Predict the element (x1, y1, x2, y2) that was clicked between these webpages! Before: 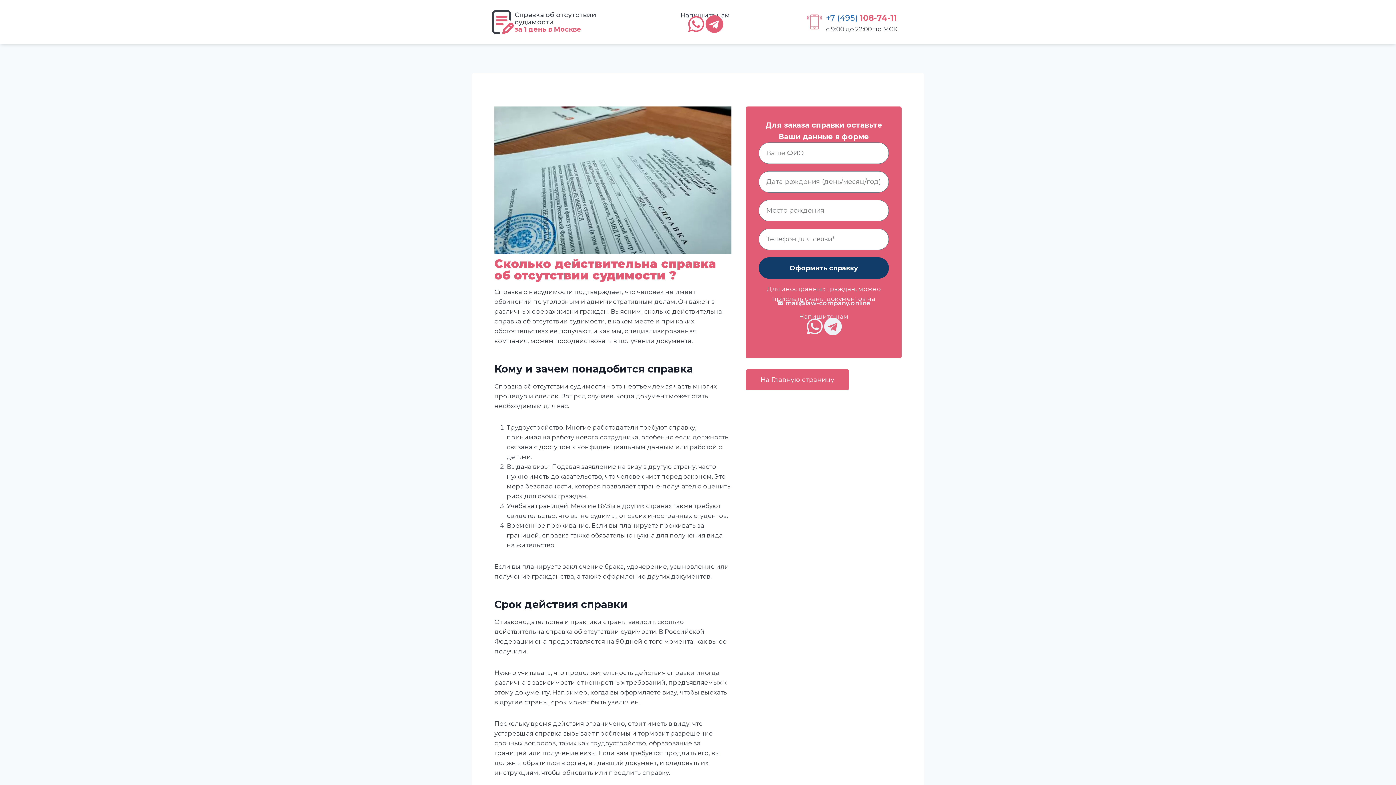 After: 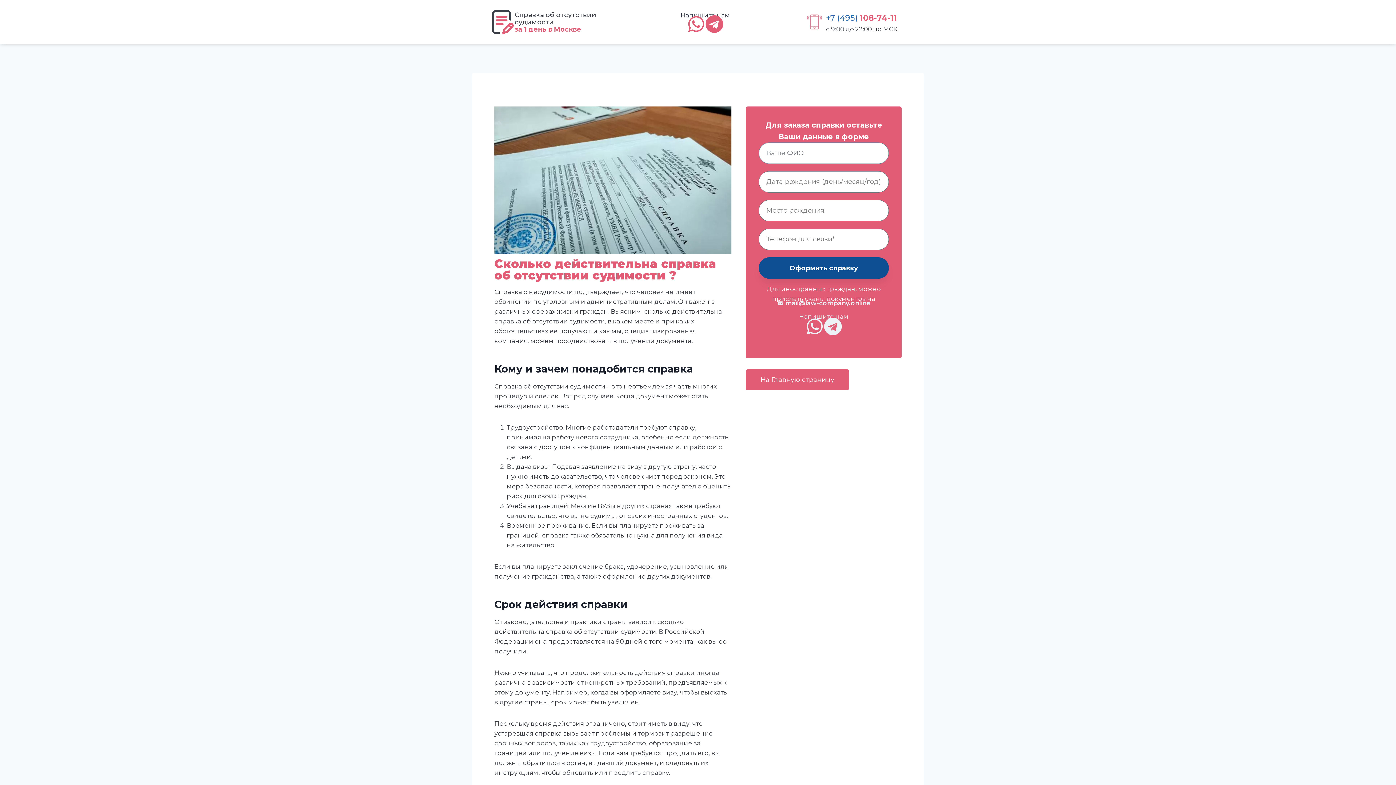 Action: bbox: (758, 257, 889, 278) label: Оформить справку